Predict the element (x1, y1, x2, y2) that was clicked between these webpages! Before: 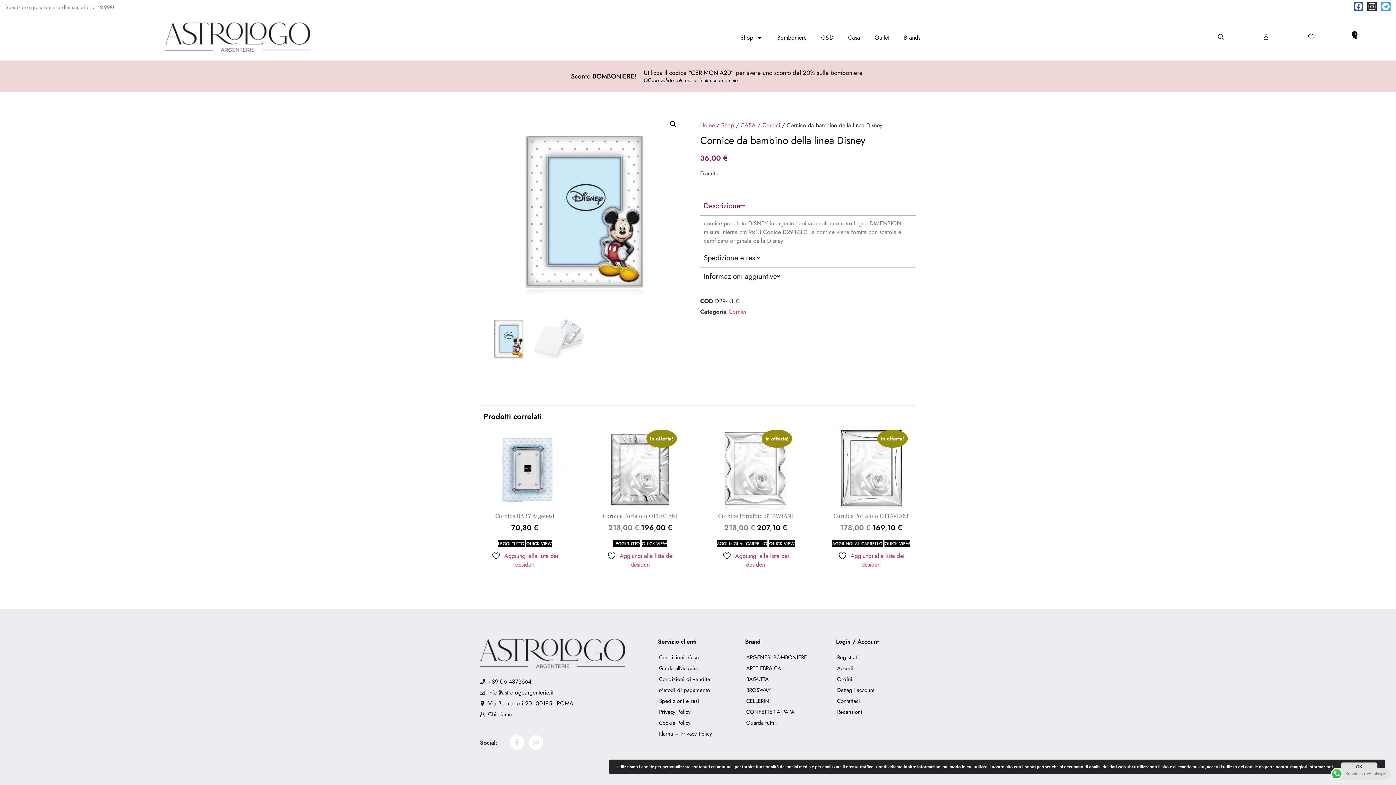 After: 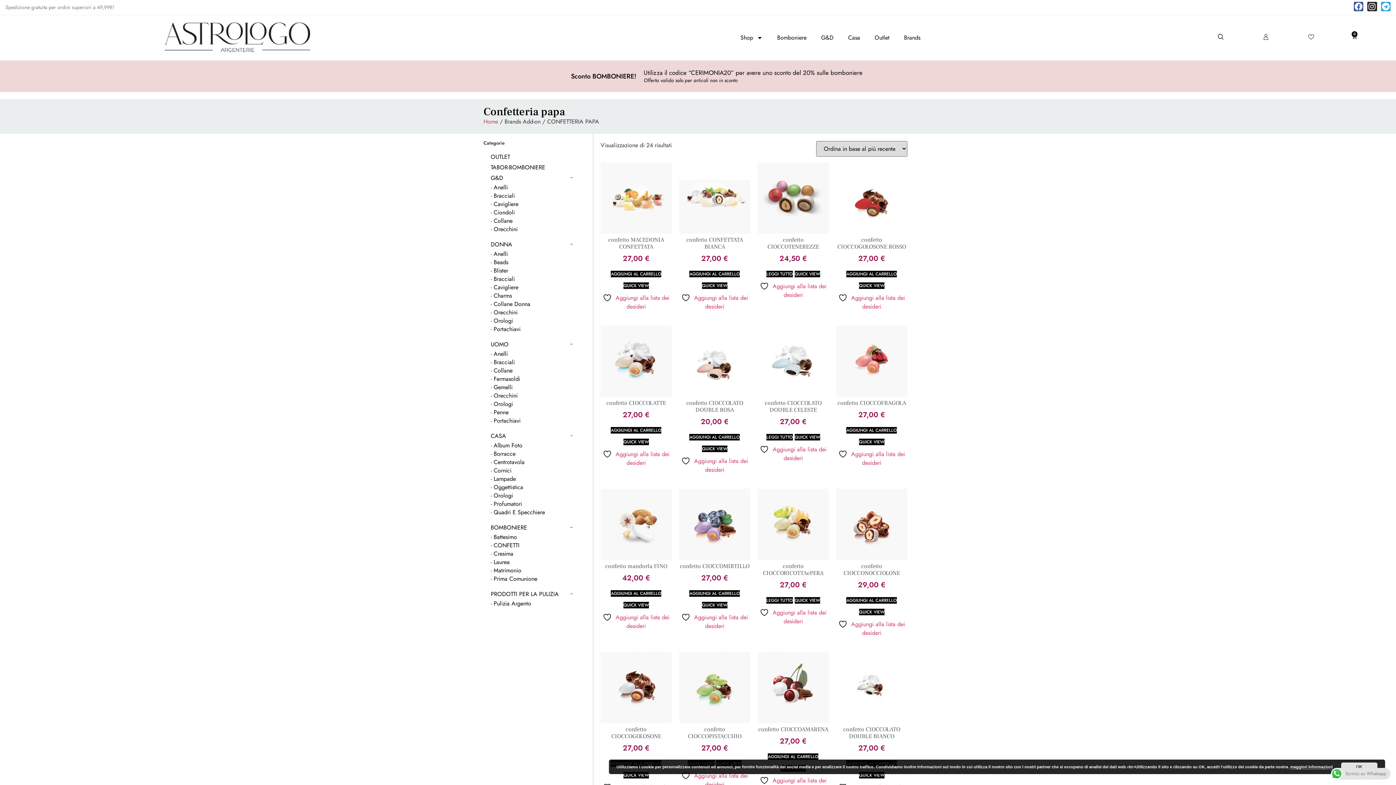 Action: label: CONFETTERIA PAPA bbox: (745, 706, 829, 717)